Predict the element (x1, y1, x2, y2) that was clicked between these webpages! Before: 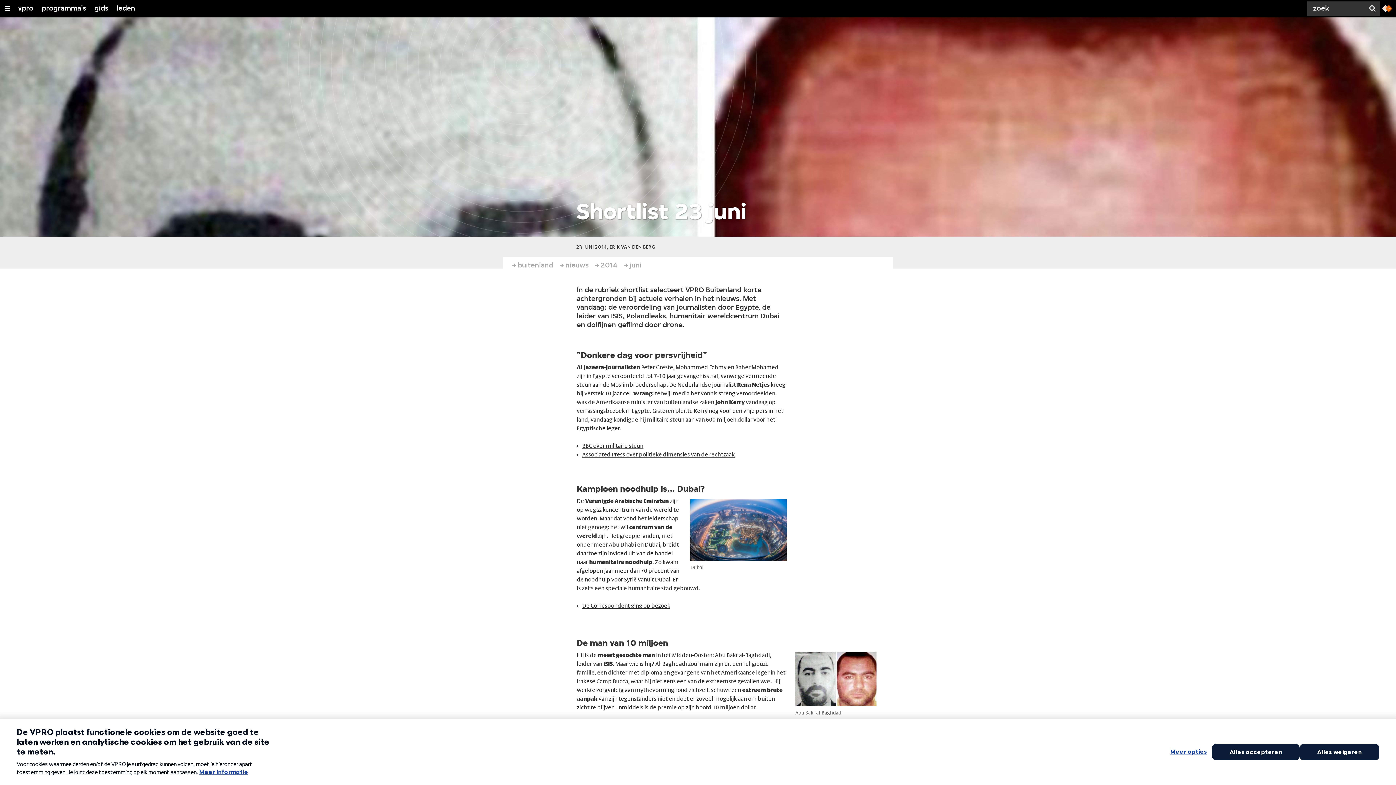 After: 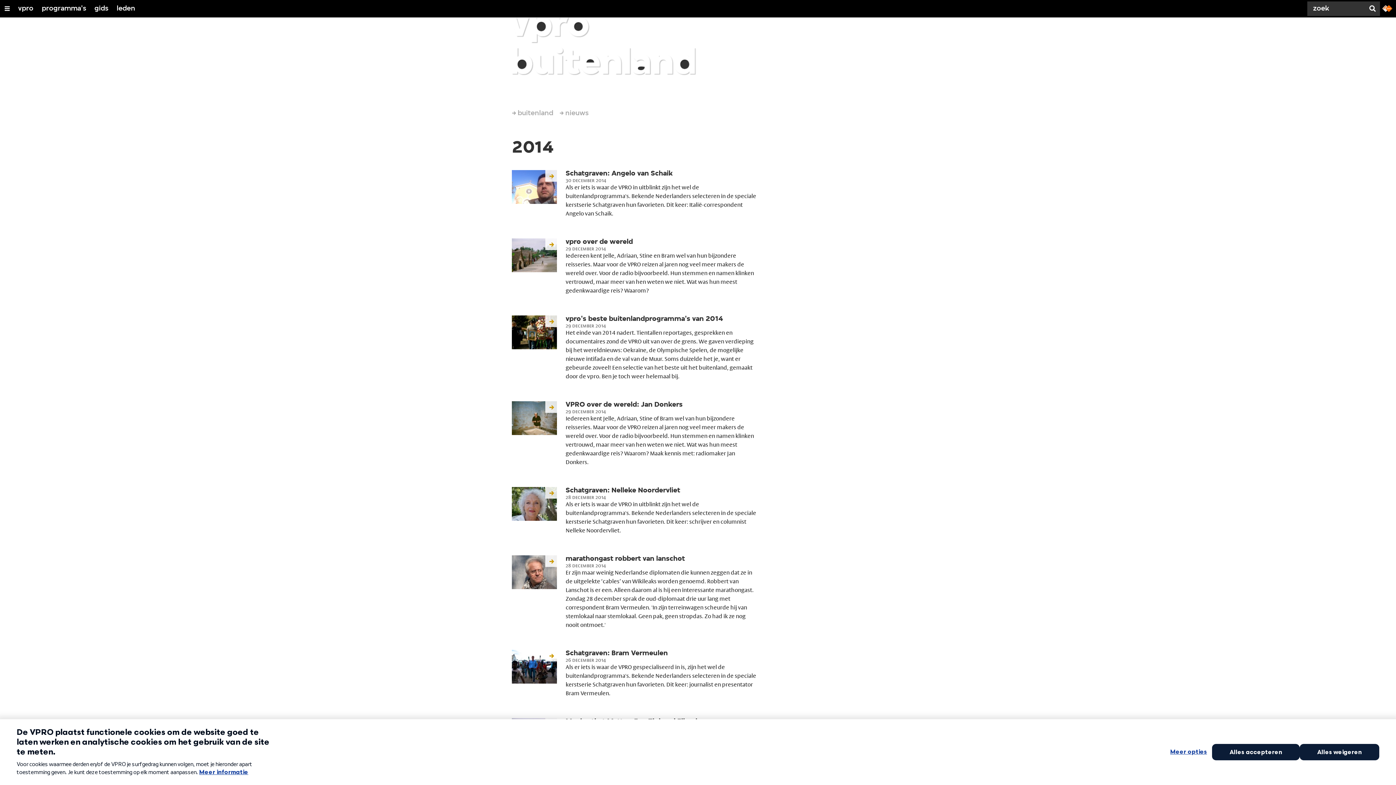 Action: label: 2014 bbox: (600, 257, 617, 274)